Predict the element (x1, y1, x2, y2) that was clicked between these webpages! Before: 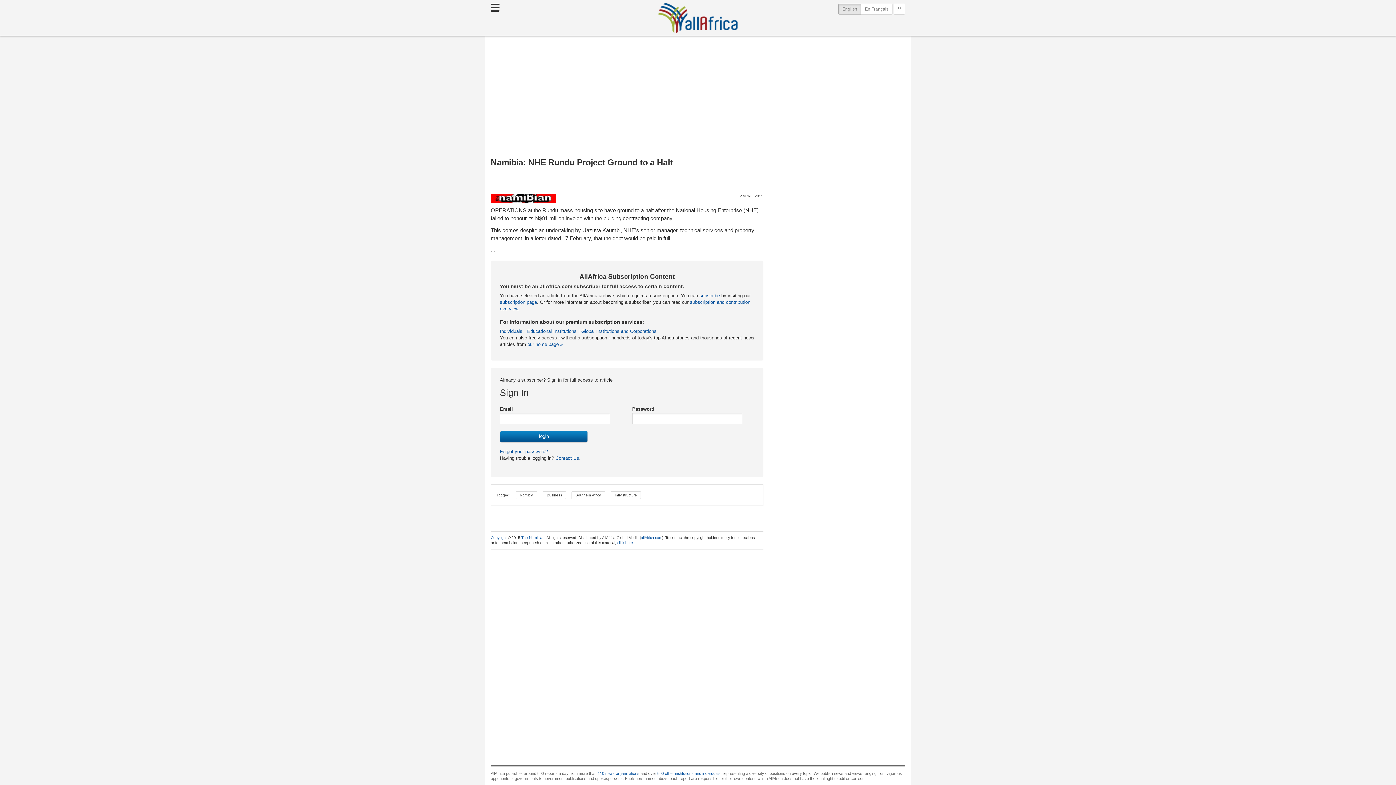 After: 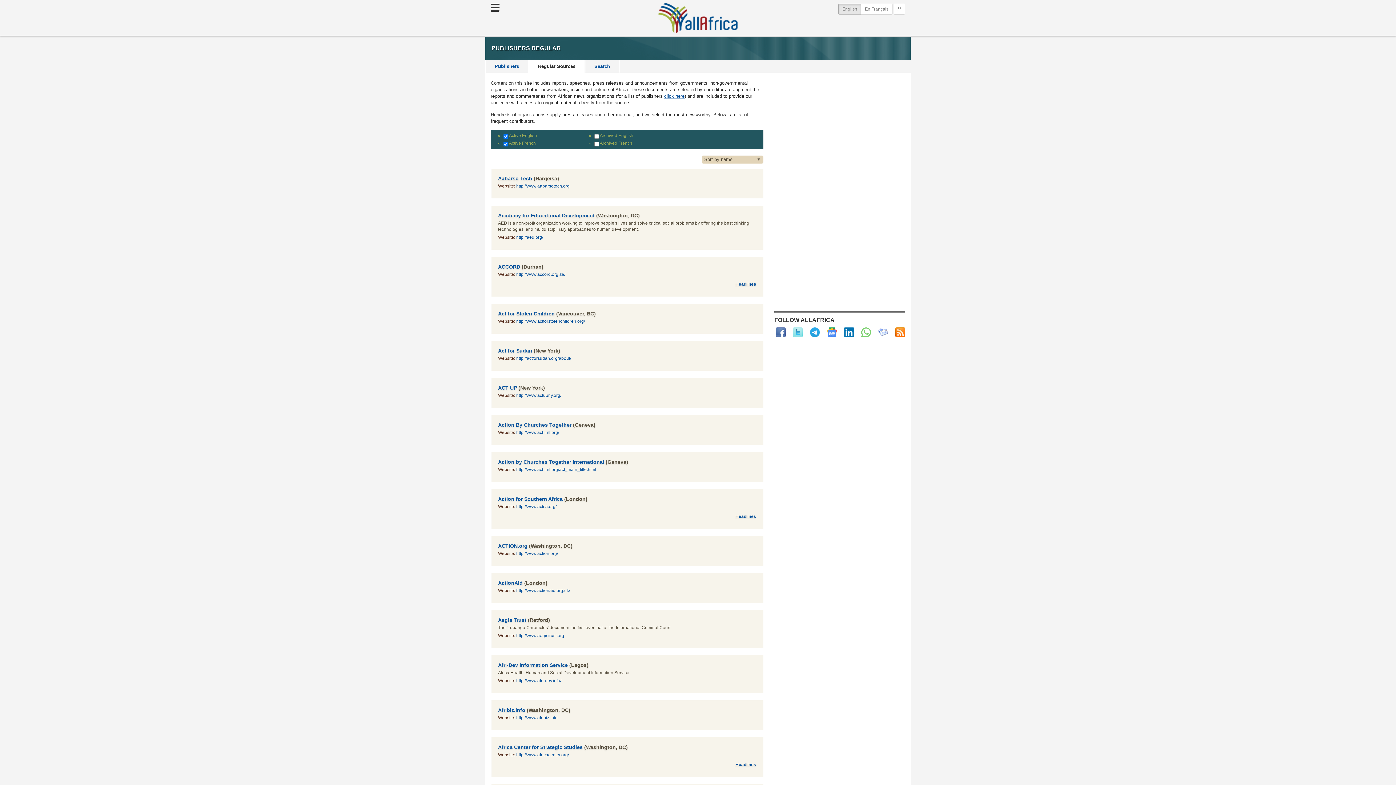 Action: label: 500 other institutions and individuals bbox: (657, 771, 720, 776)